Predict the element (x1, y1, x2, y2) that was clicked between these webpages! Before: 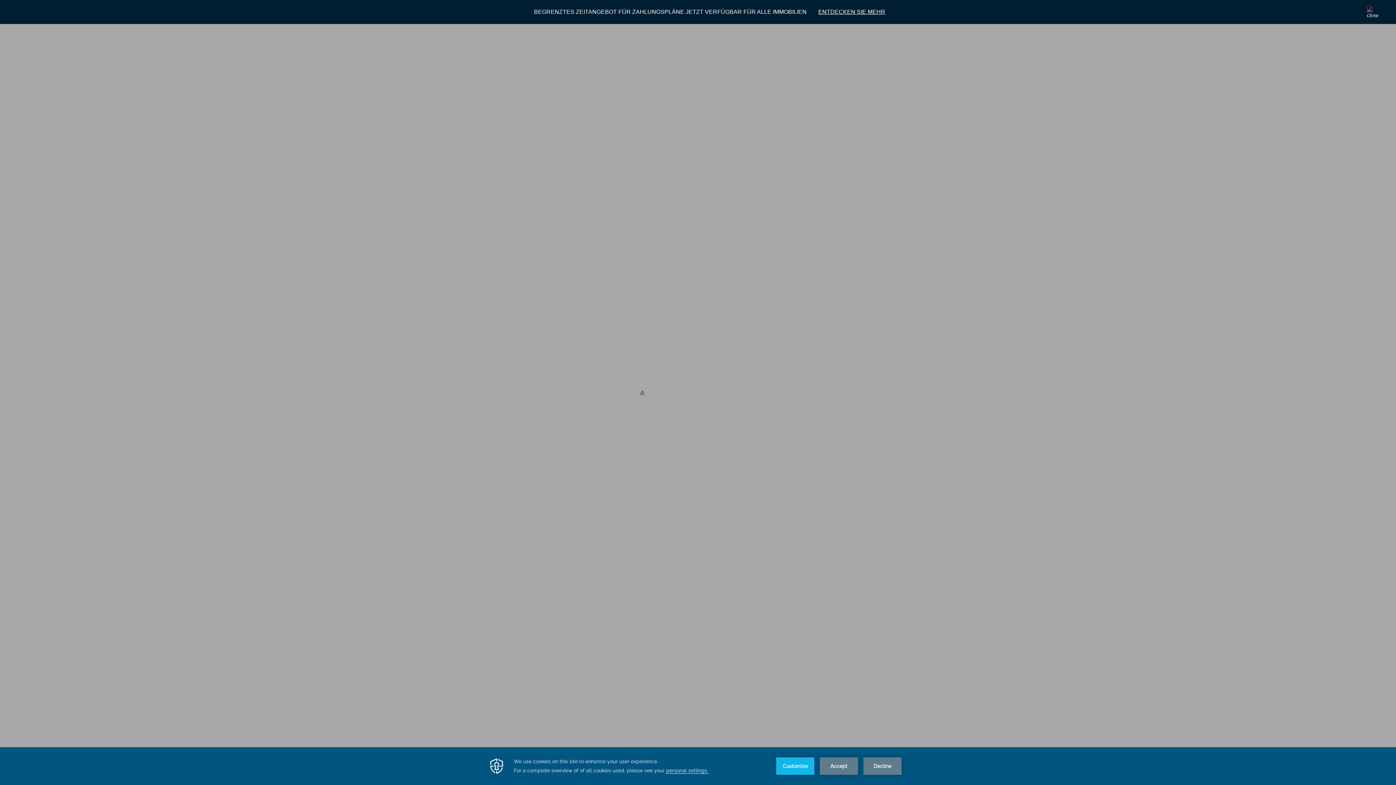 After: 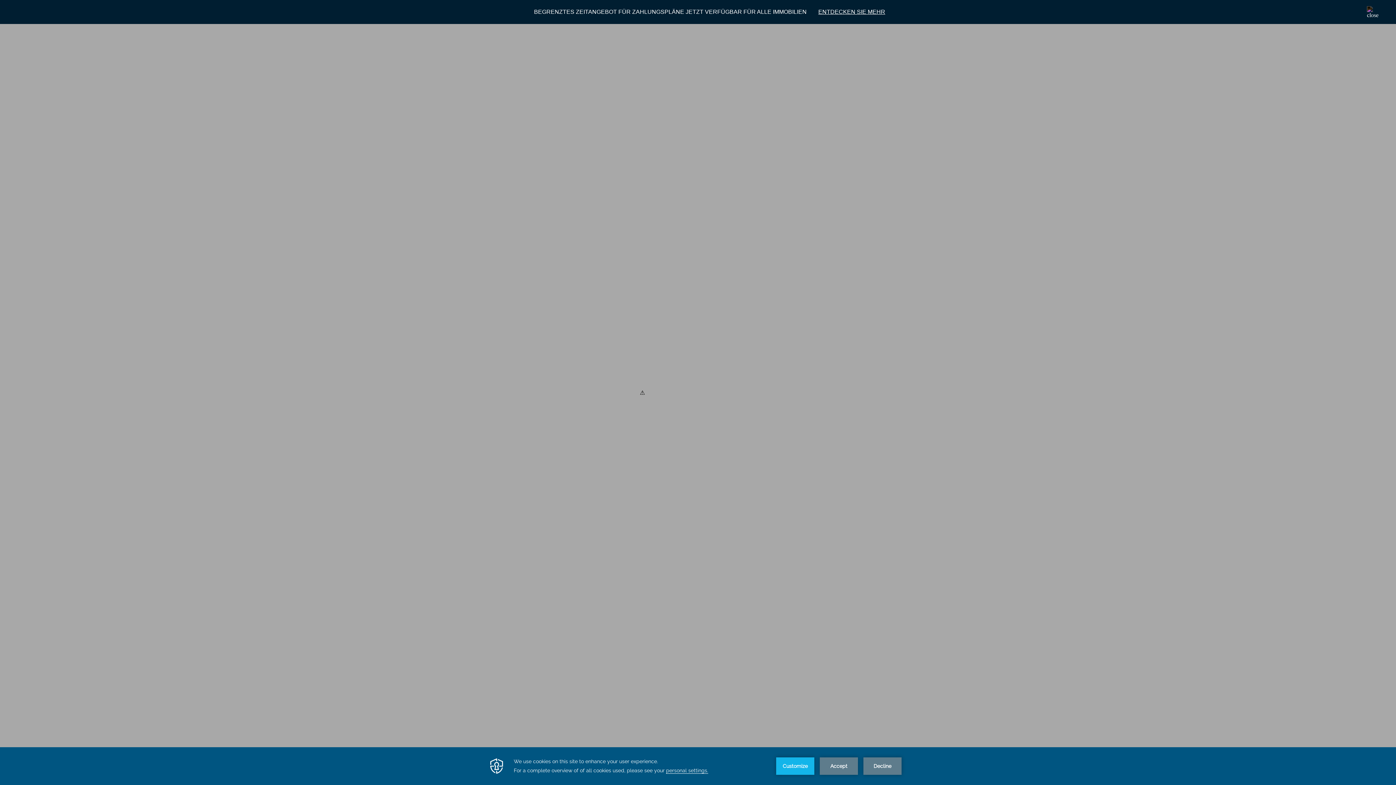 Action: label: ENTDECKEN SIE MEHR bbox: (806, 8, 885, 15)